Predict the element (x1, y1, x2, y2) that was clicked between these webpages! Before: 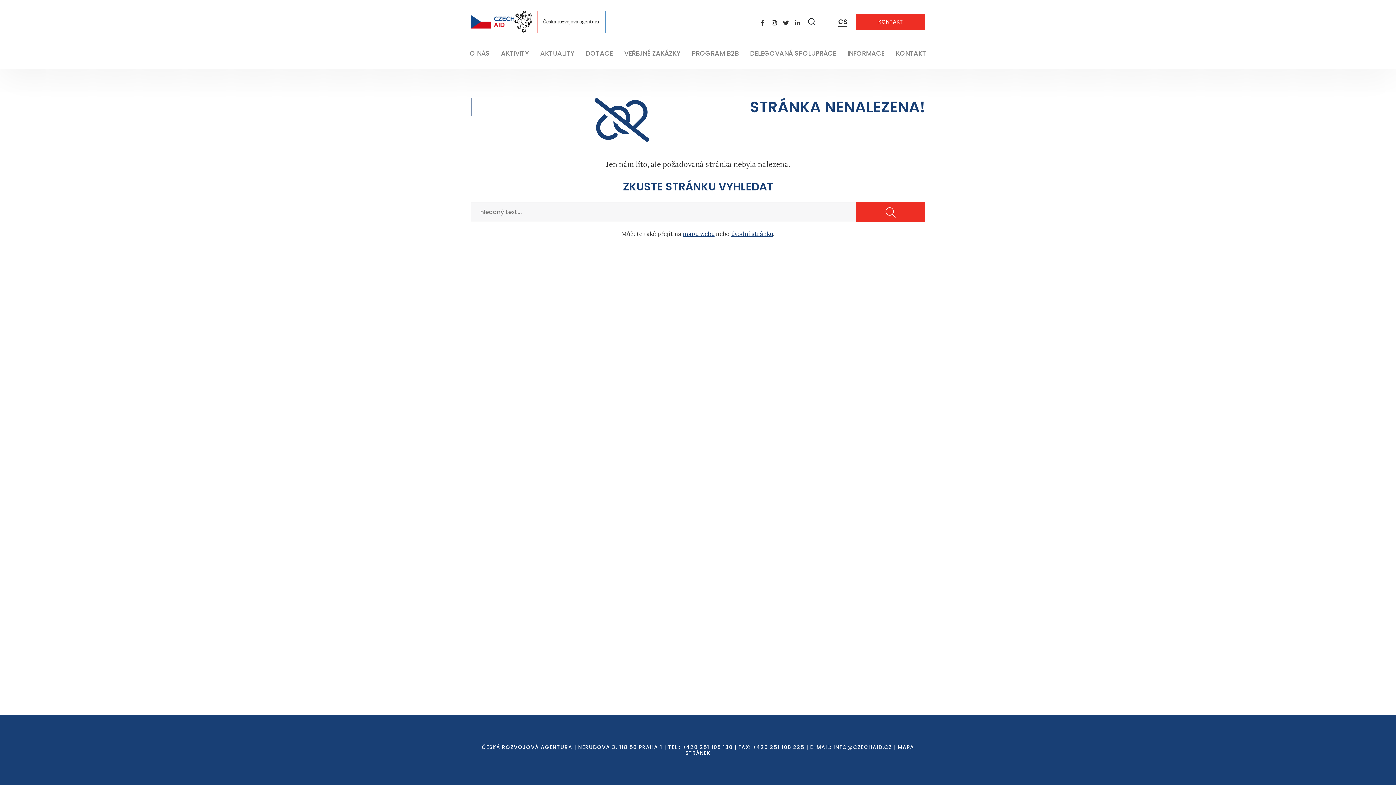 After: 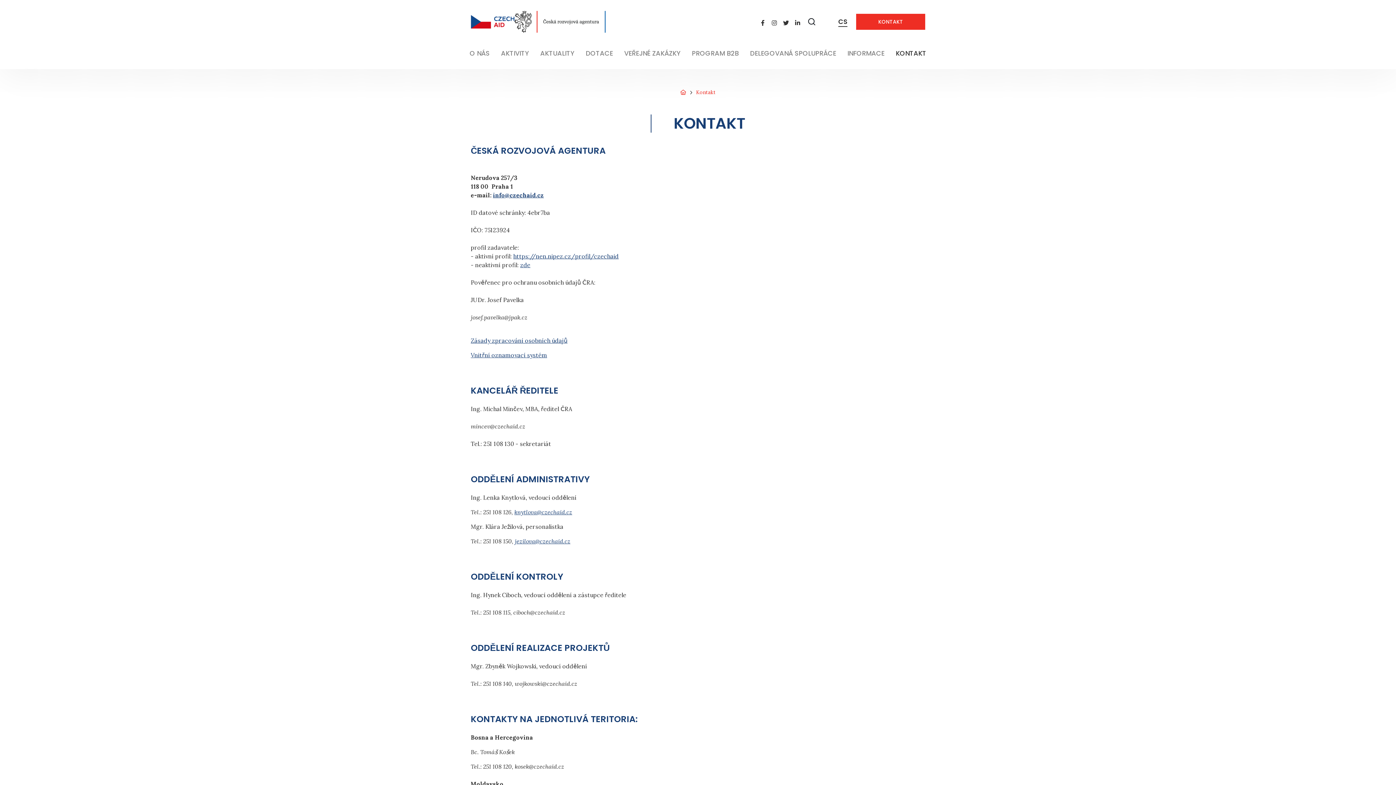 Action: label: KONTAKT bbox: (891, 43, 930, 63)